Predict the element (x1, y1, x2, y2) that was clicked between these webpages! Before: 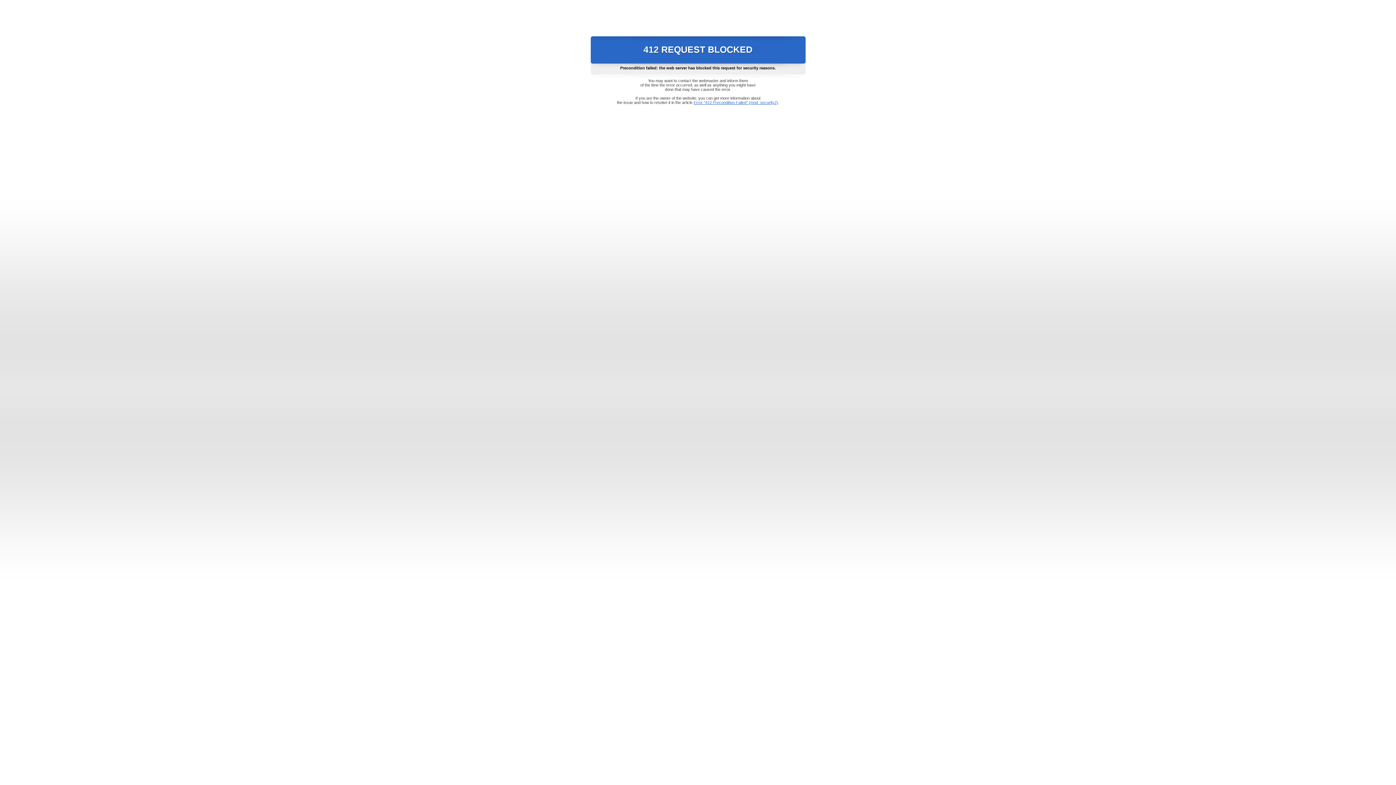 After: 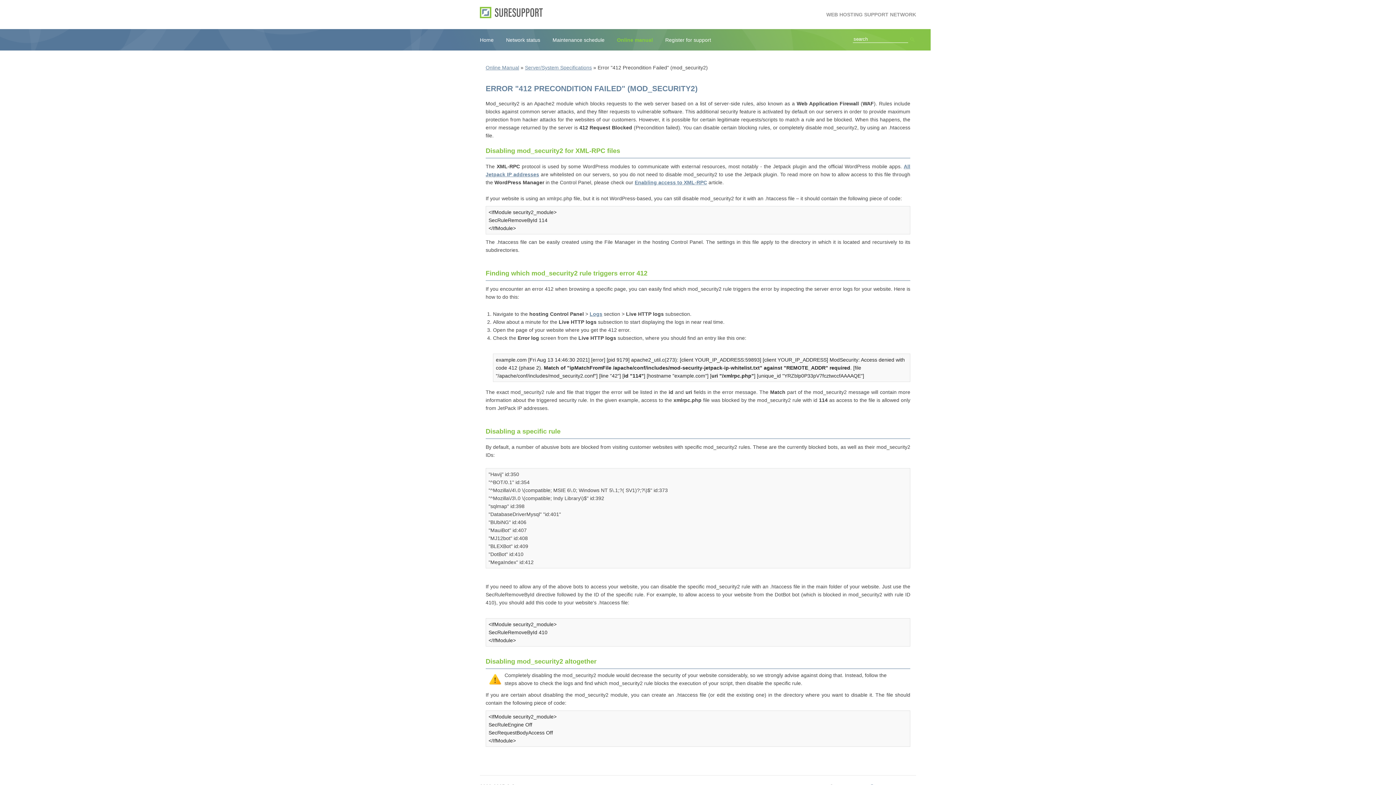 Action: label: Error "412 Precondition Failed" (mod_security2) bbox: (693, 100, 778, 104)